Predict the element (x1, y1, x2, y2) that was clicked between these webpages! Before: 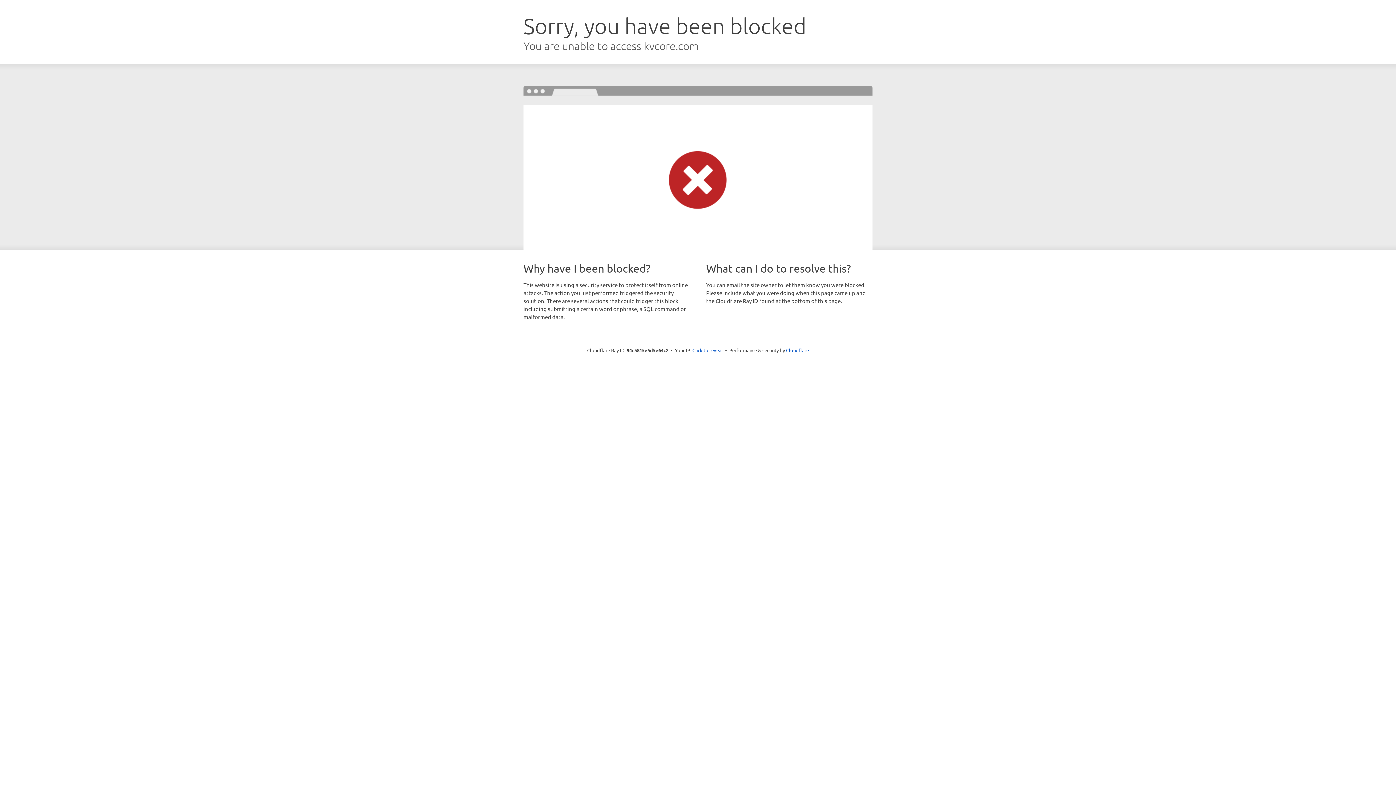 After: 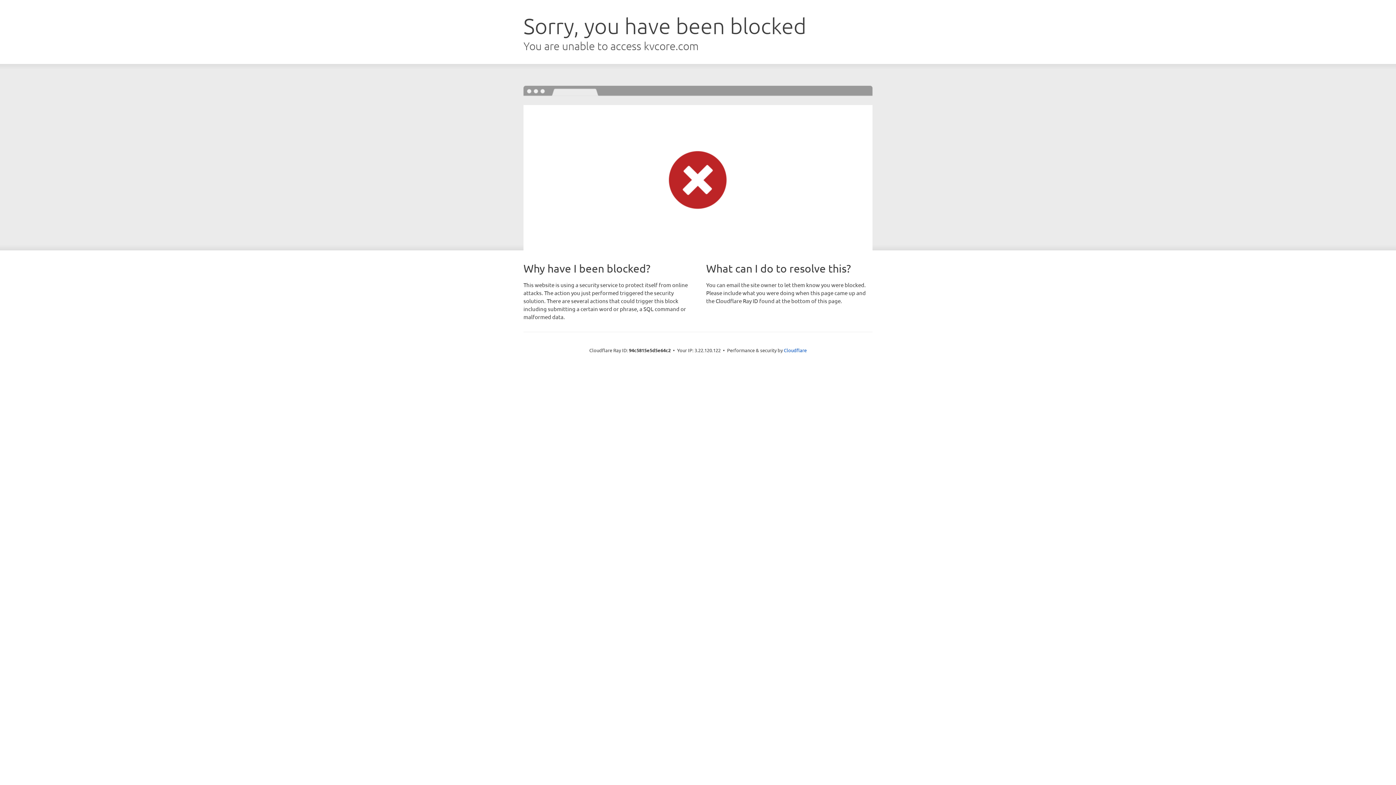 Action: label: Click to reveal bbox: (692, 346, 723, 353)